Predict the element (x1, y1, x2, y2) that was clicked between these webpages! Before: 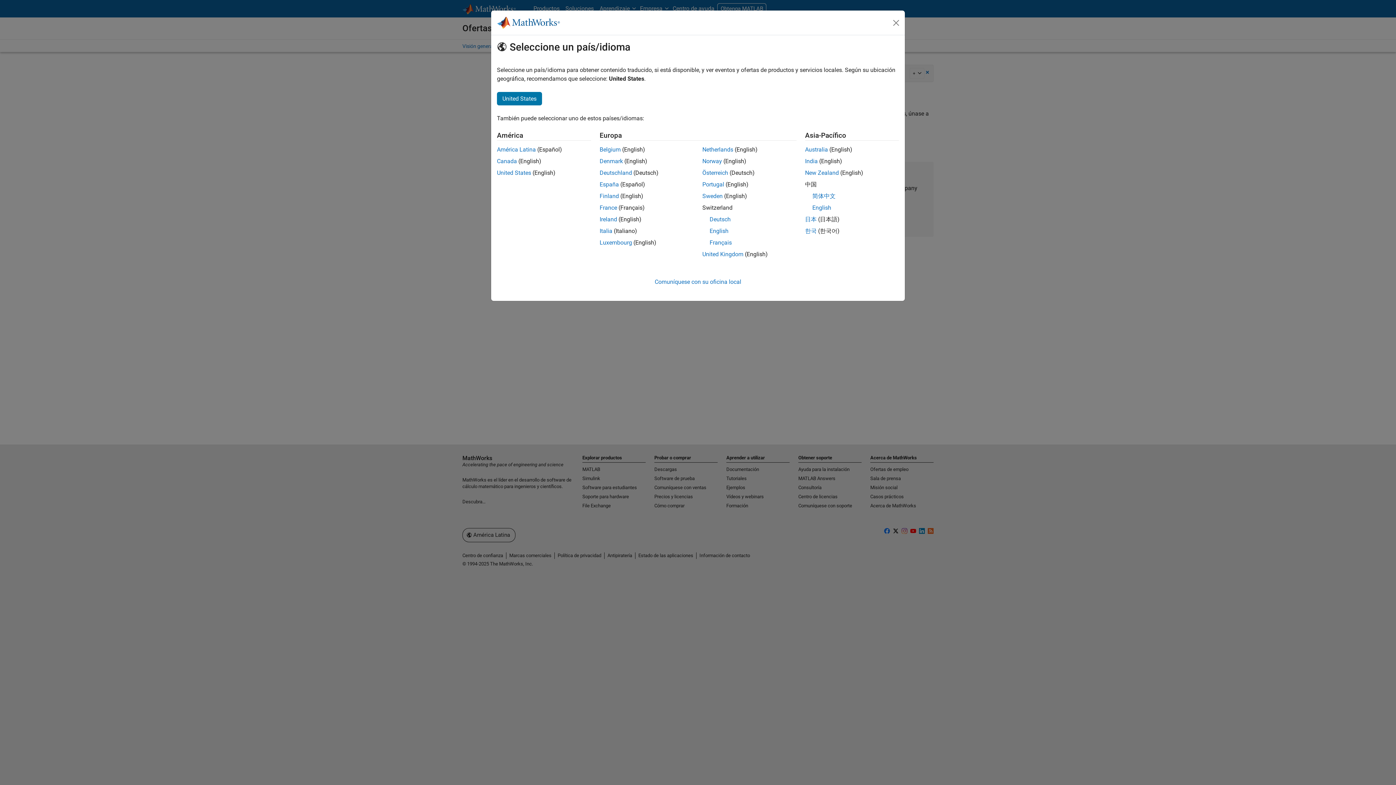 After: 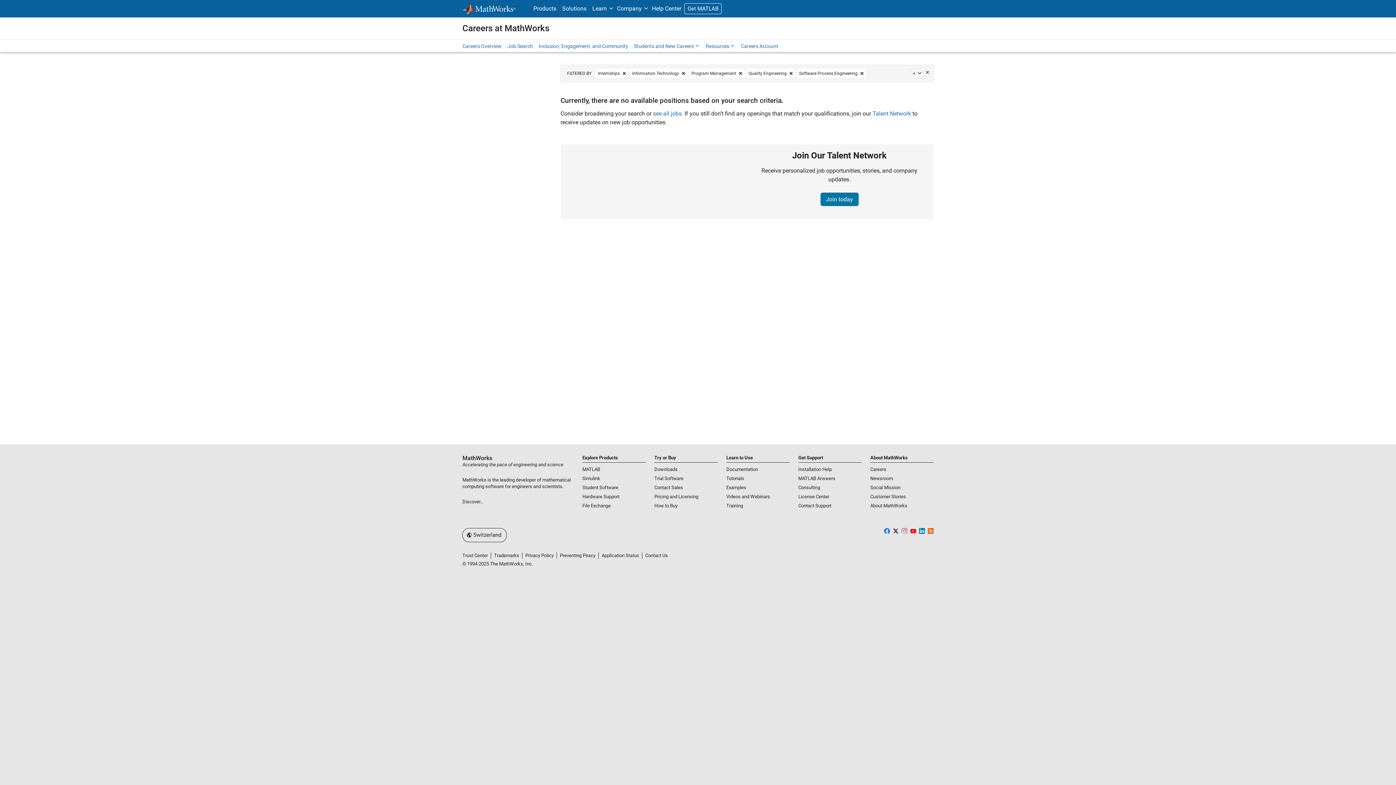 Action: label: English bbox: (709, 227, 728, 234)